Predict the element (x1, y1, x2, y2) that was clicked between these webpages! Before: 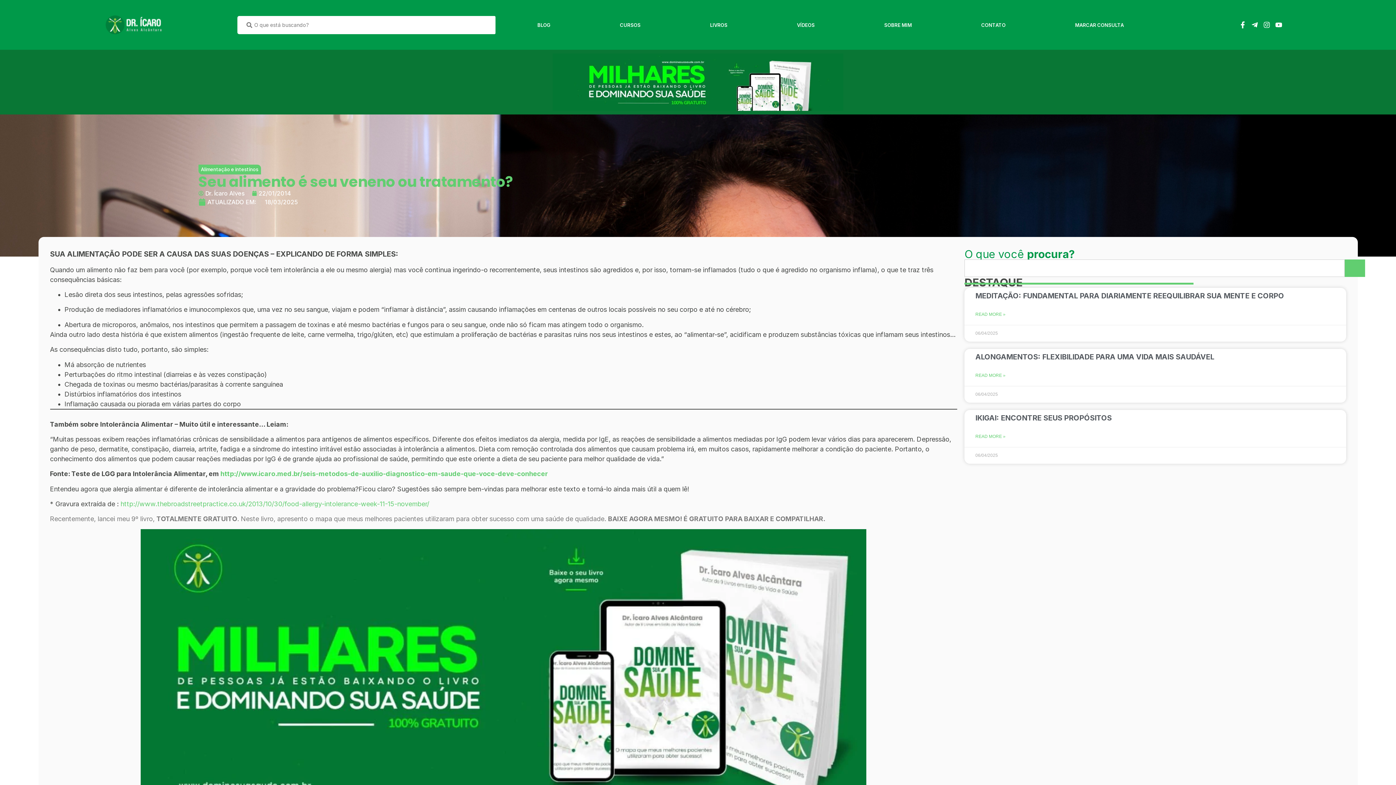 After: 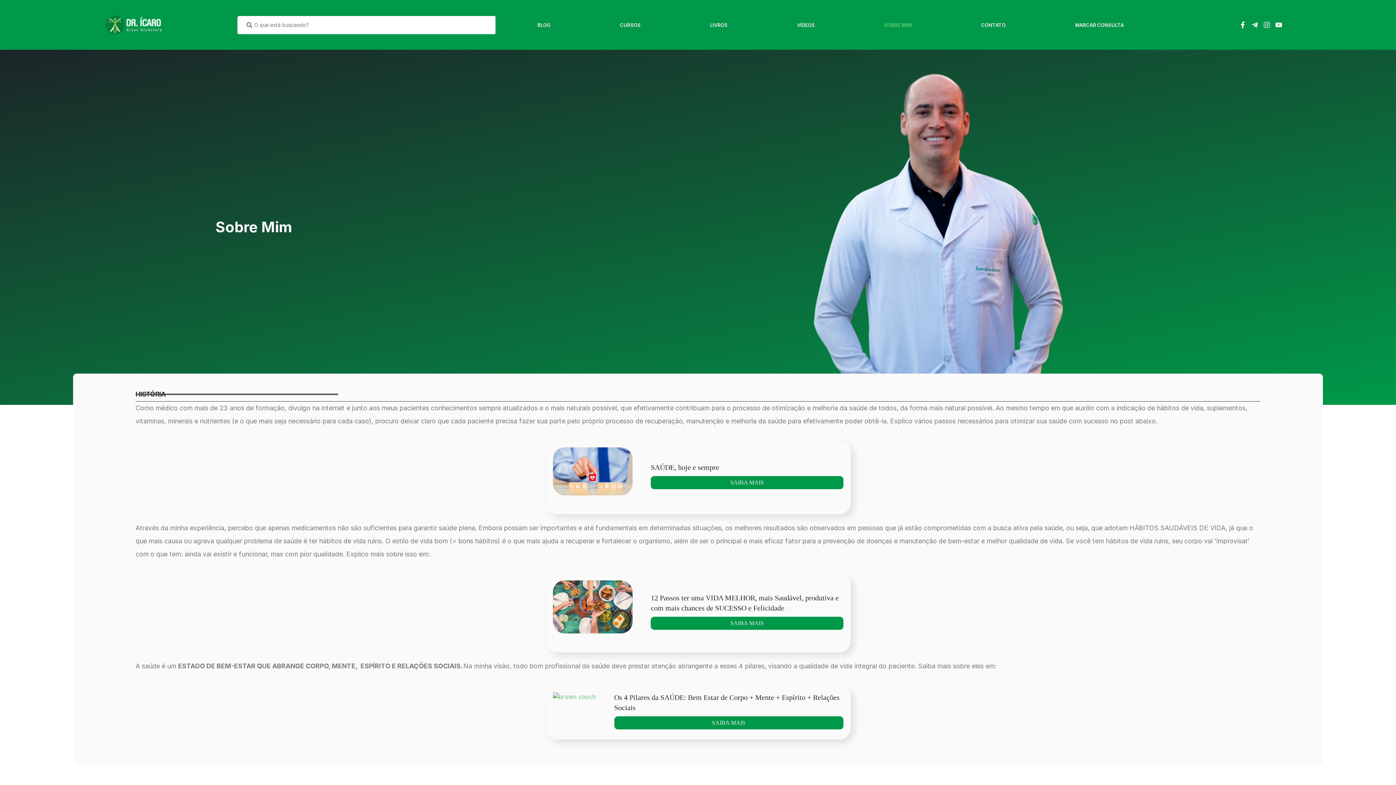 Action: label: SOBRE MIM bbox: (849, 16, 946, 33)